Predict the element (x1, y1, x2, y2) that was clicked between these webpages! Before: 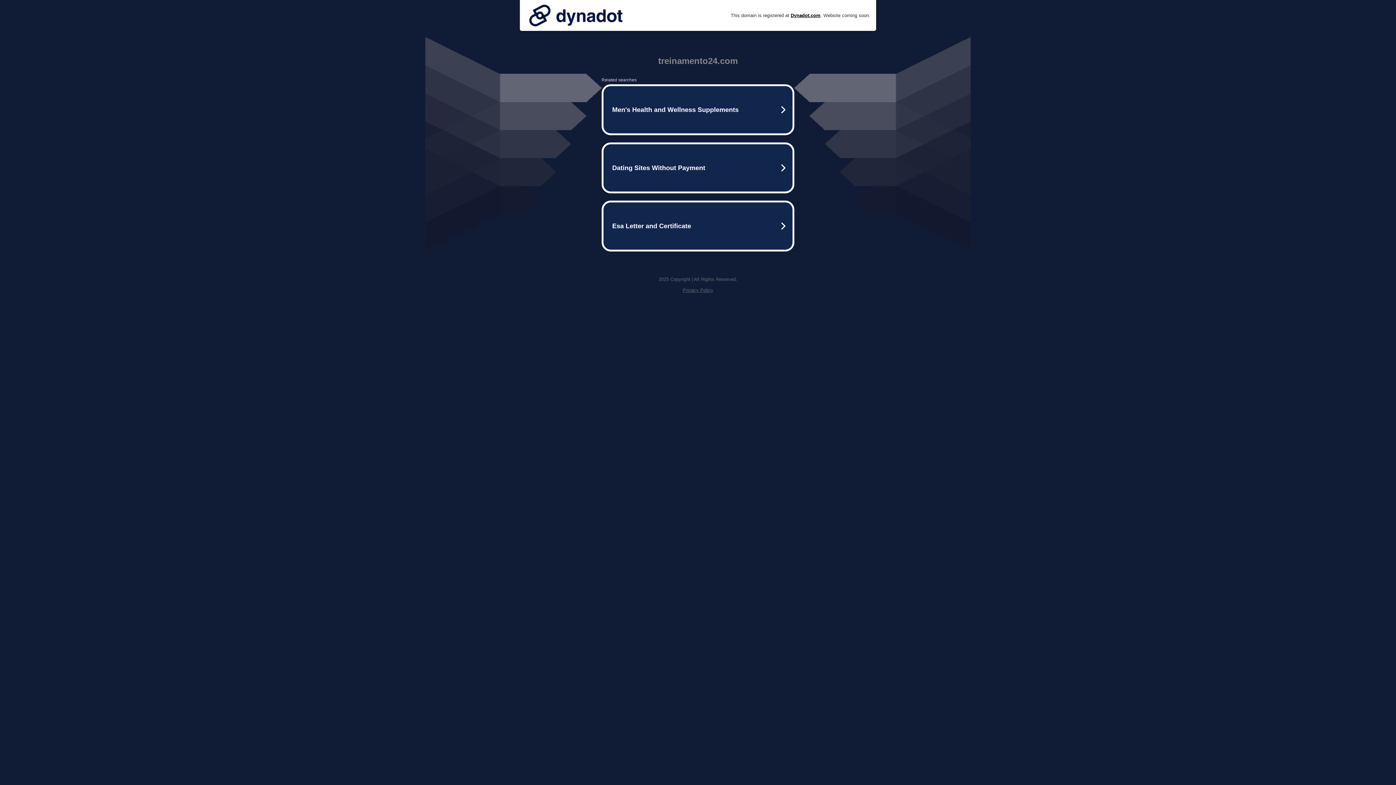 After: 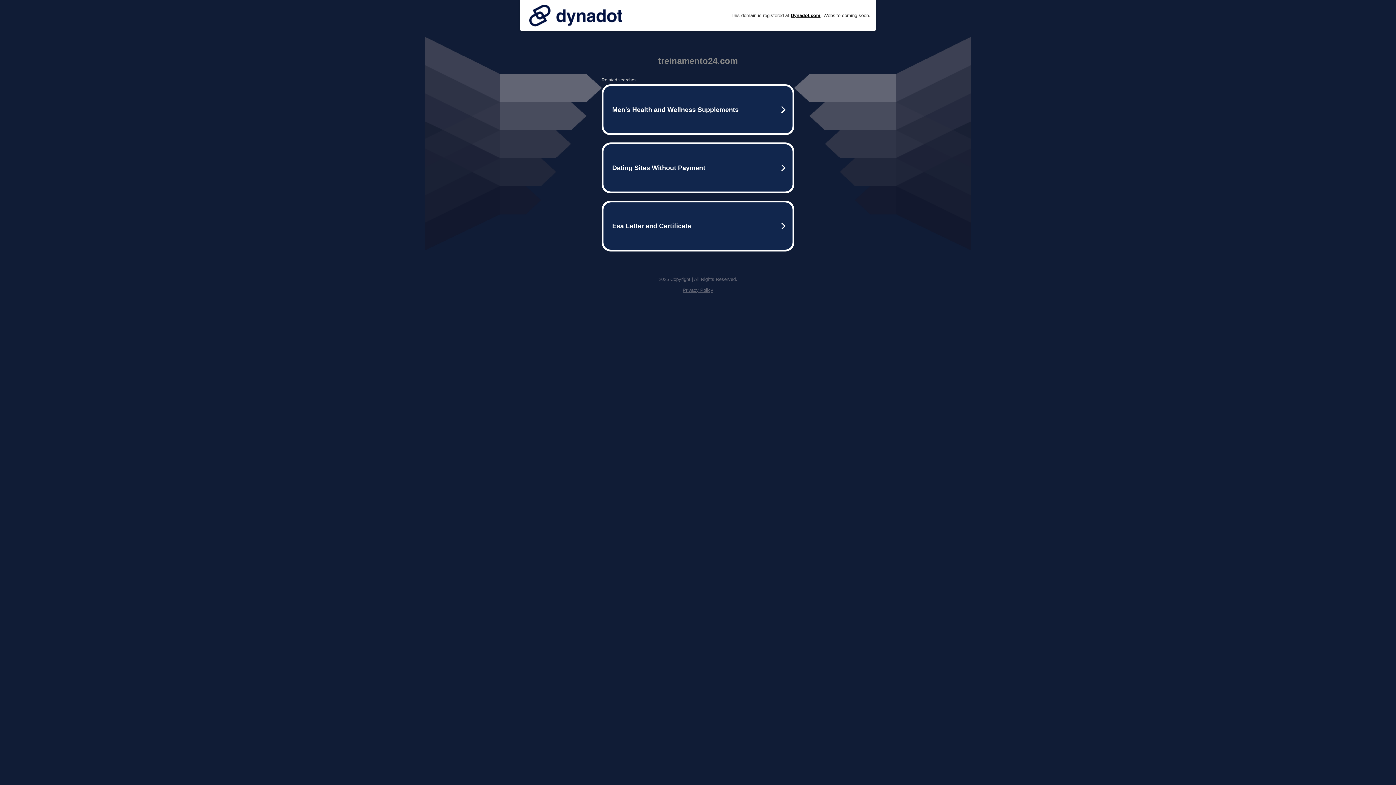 Action: label: Privacy Policy bbox: (682, 287, 713, 293)